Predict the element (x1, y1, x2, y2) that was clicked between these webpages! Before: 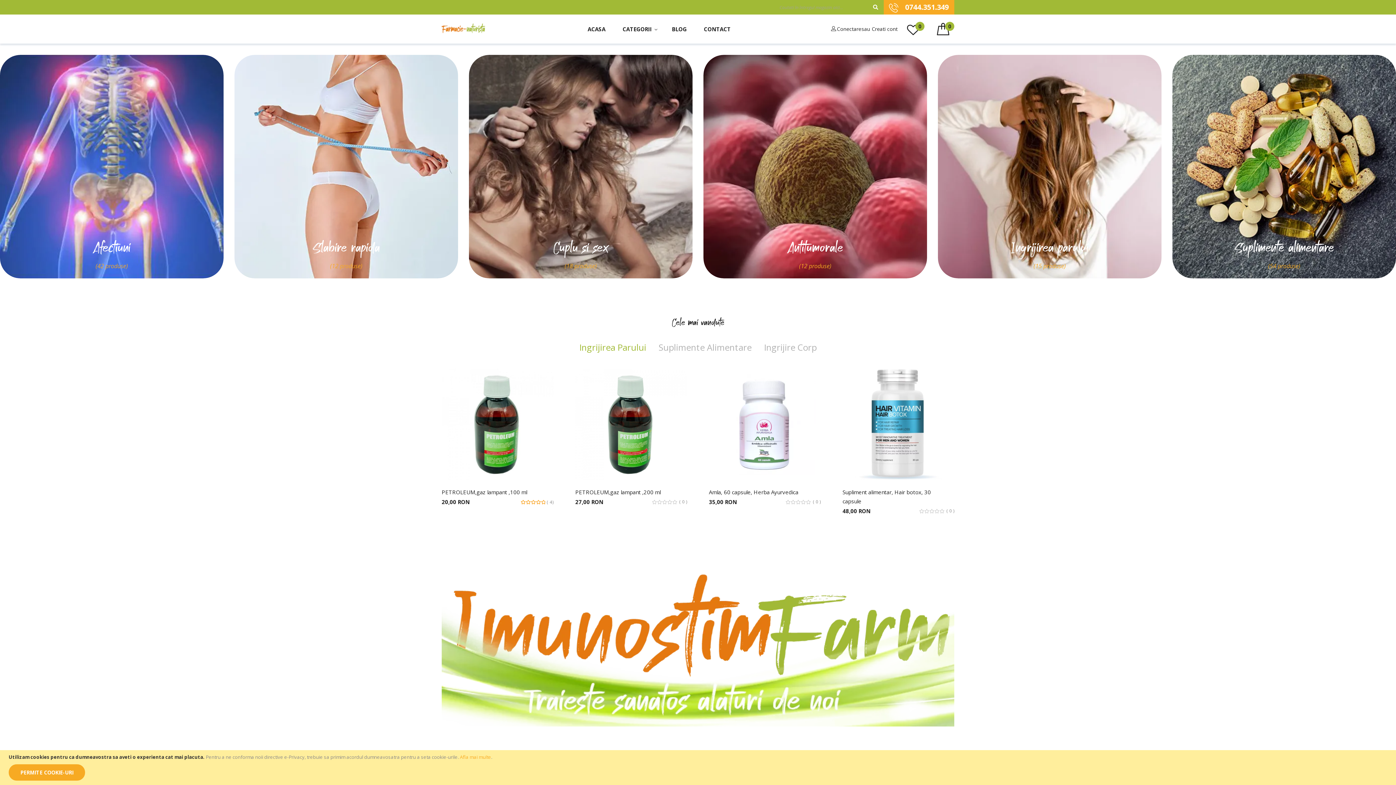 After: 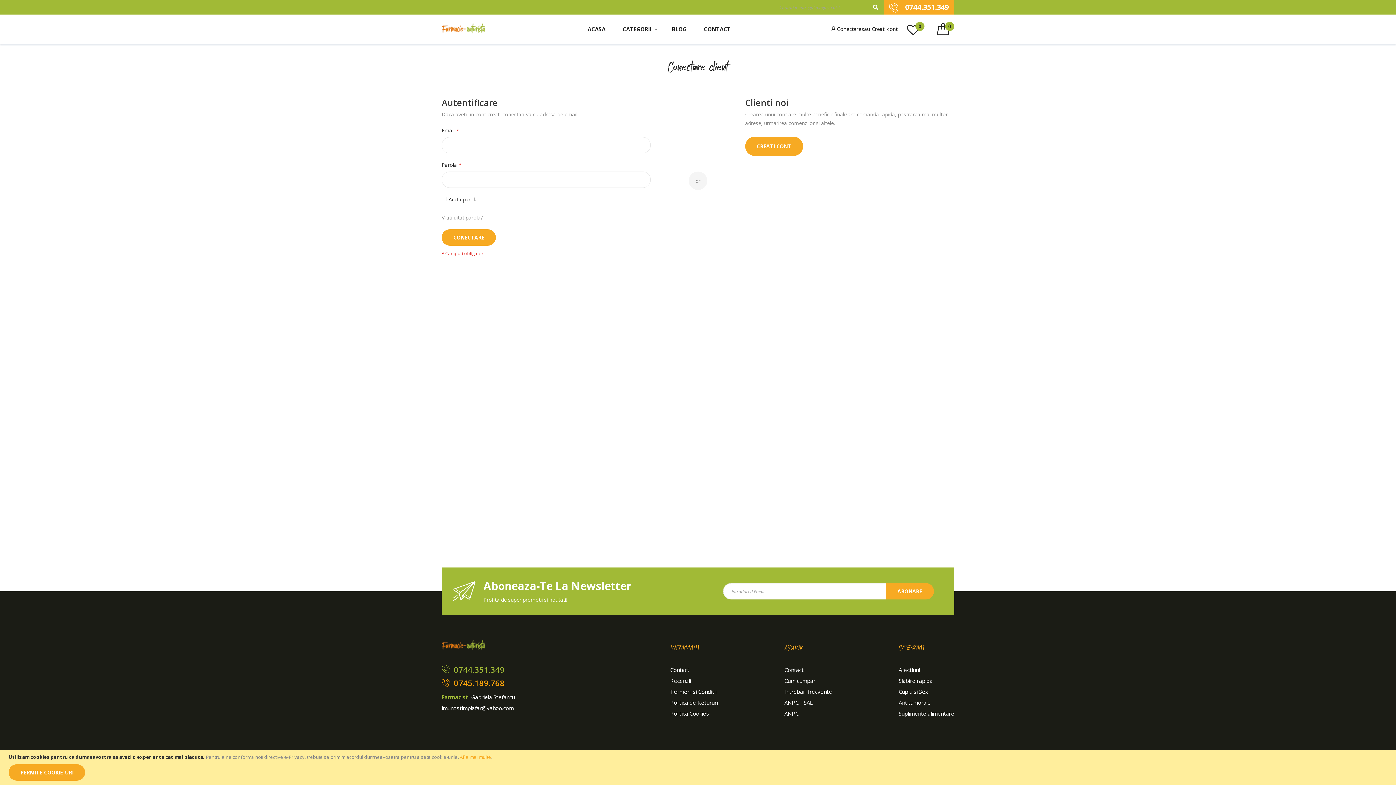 Action: bbox: (831, 25, 861, 32) label: Conectare